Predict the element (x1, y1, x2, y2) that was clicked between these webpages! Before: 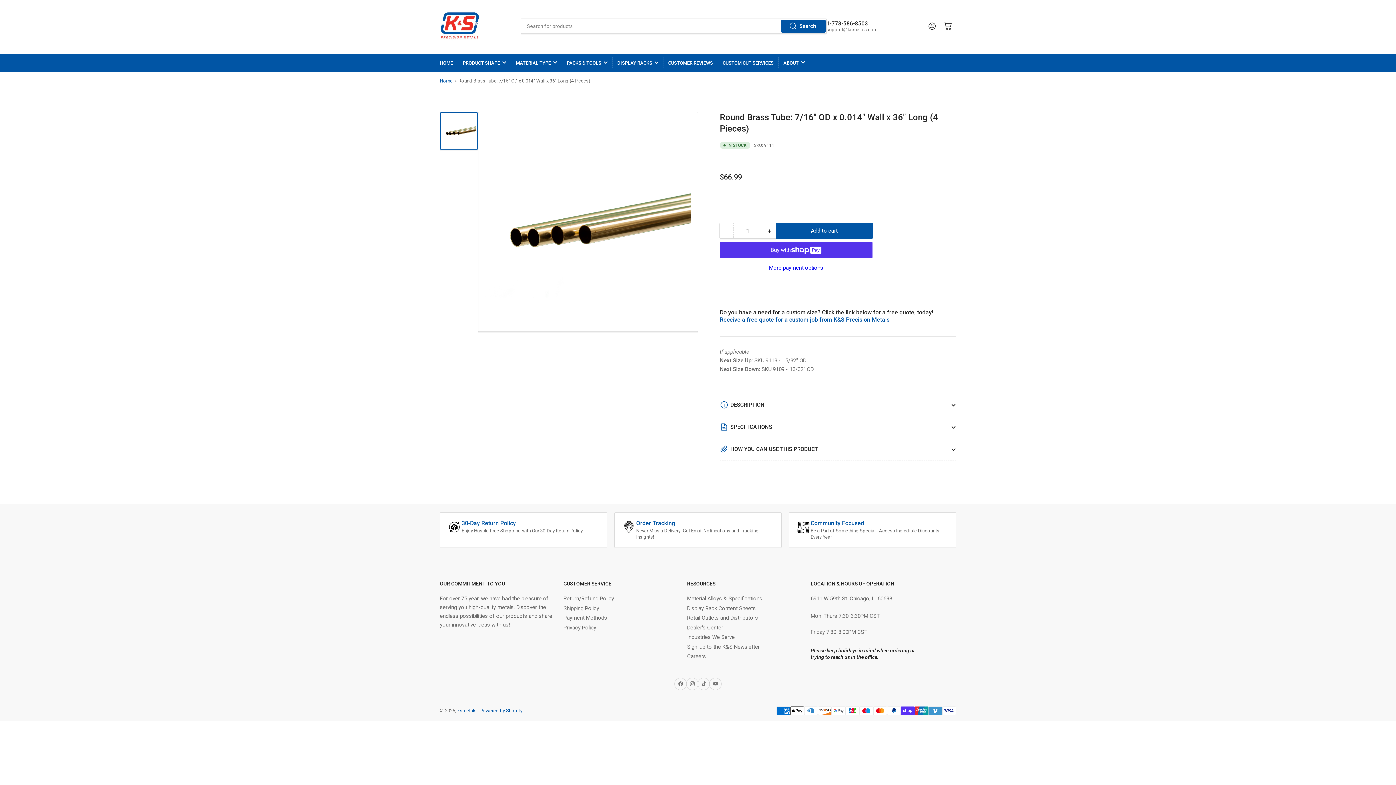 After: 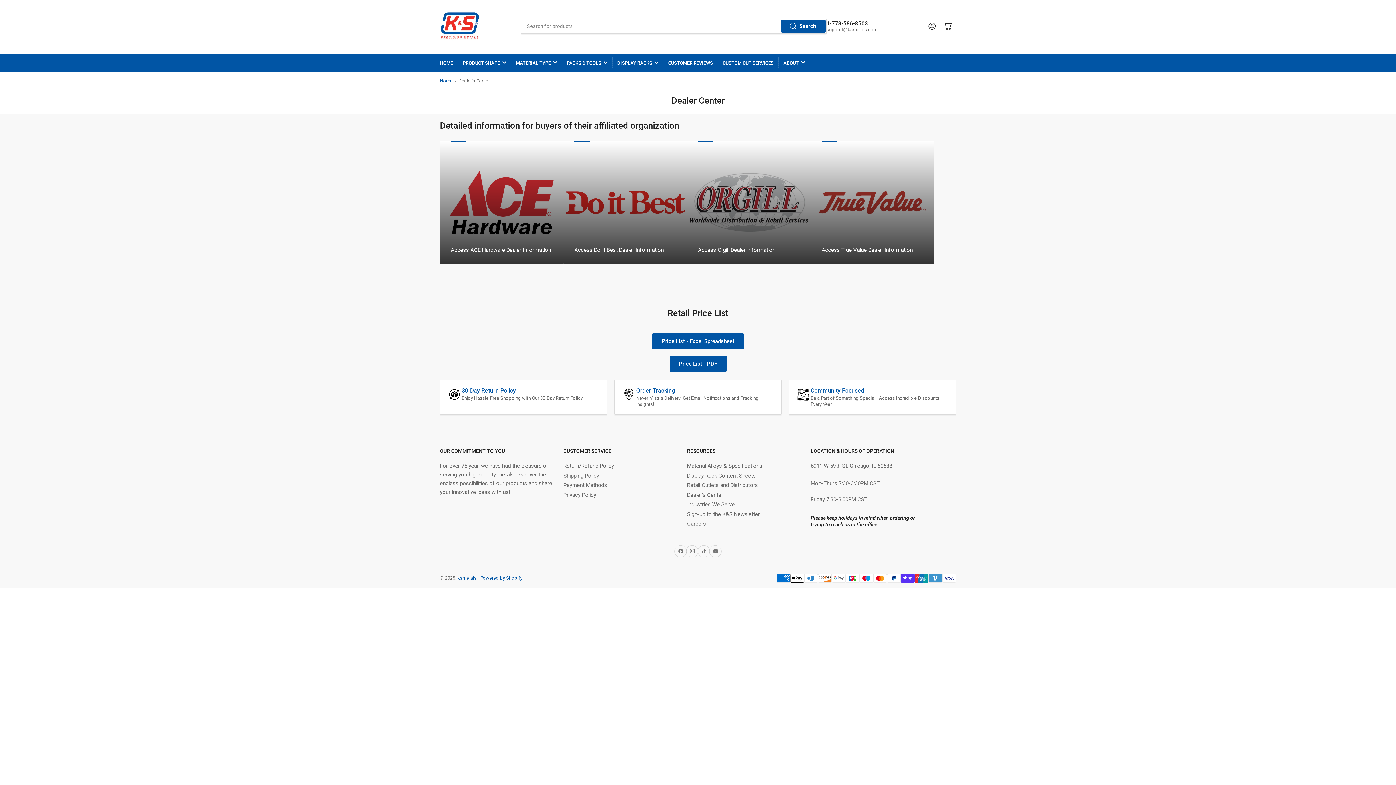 Action: bbox: (687, 624, 723, 631) label: Dealer's Center